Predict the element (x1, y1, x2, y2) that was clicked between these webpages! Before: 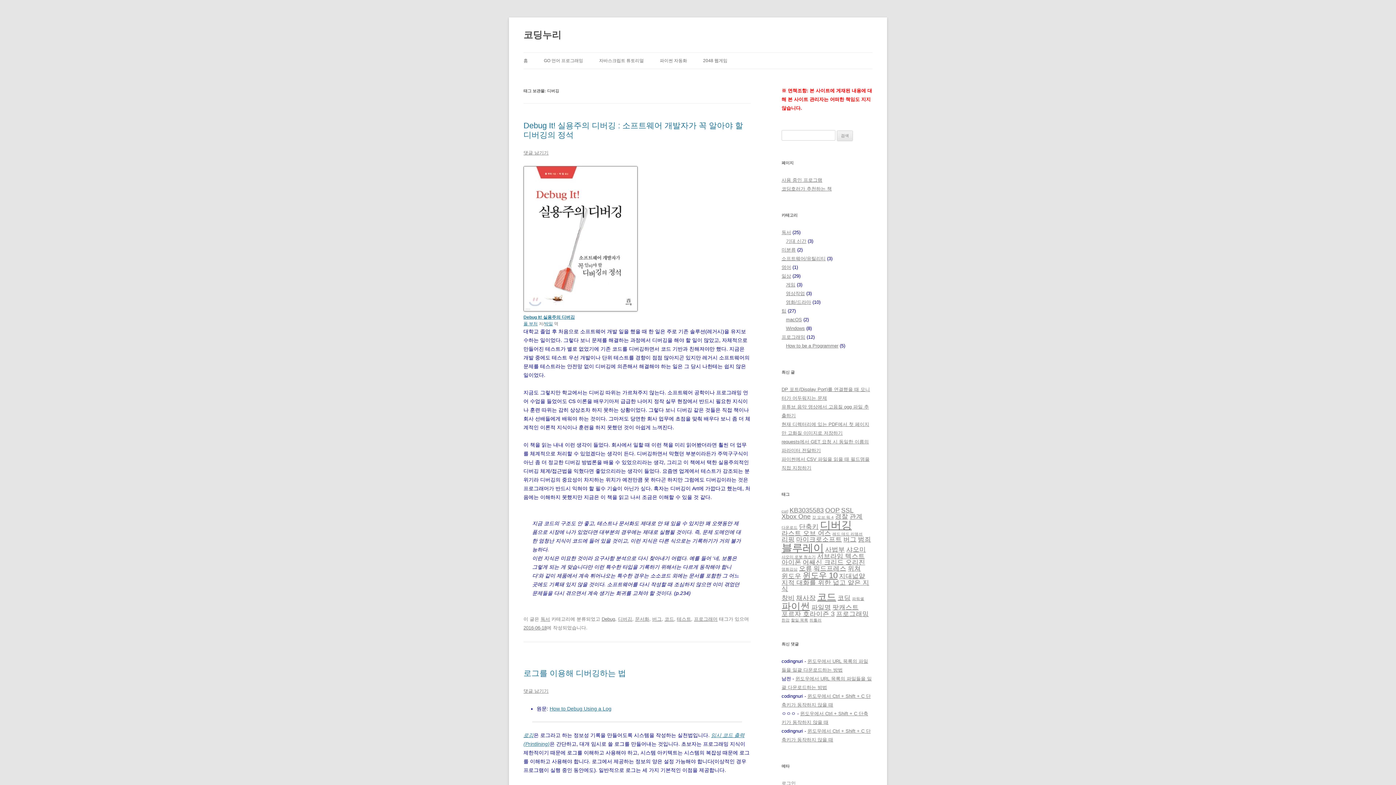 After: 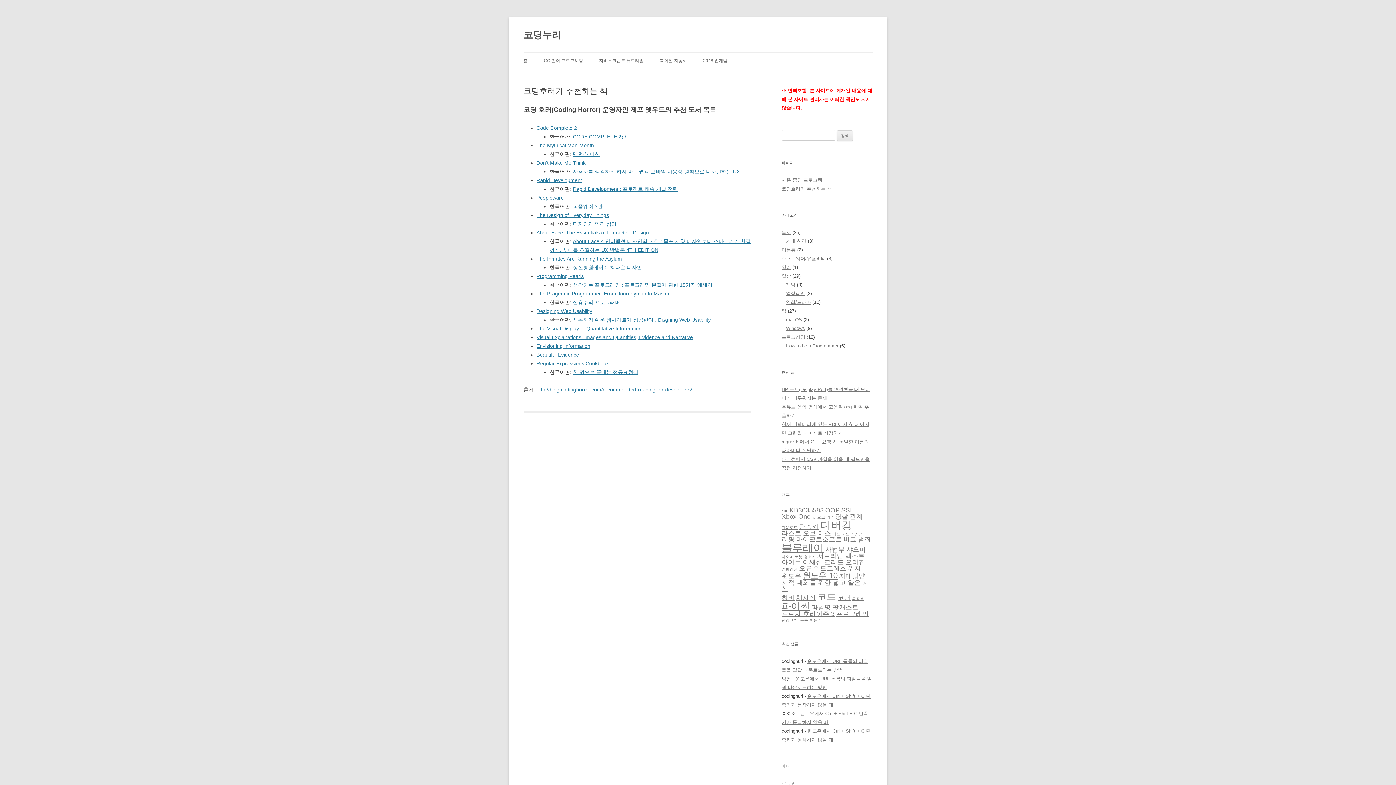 Action: bbox: (781, 186, 832, 191) label: 코딩호러가 추천하는 책